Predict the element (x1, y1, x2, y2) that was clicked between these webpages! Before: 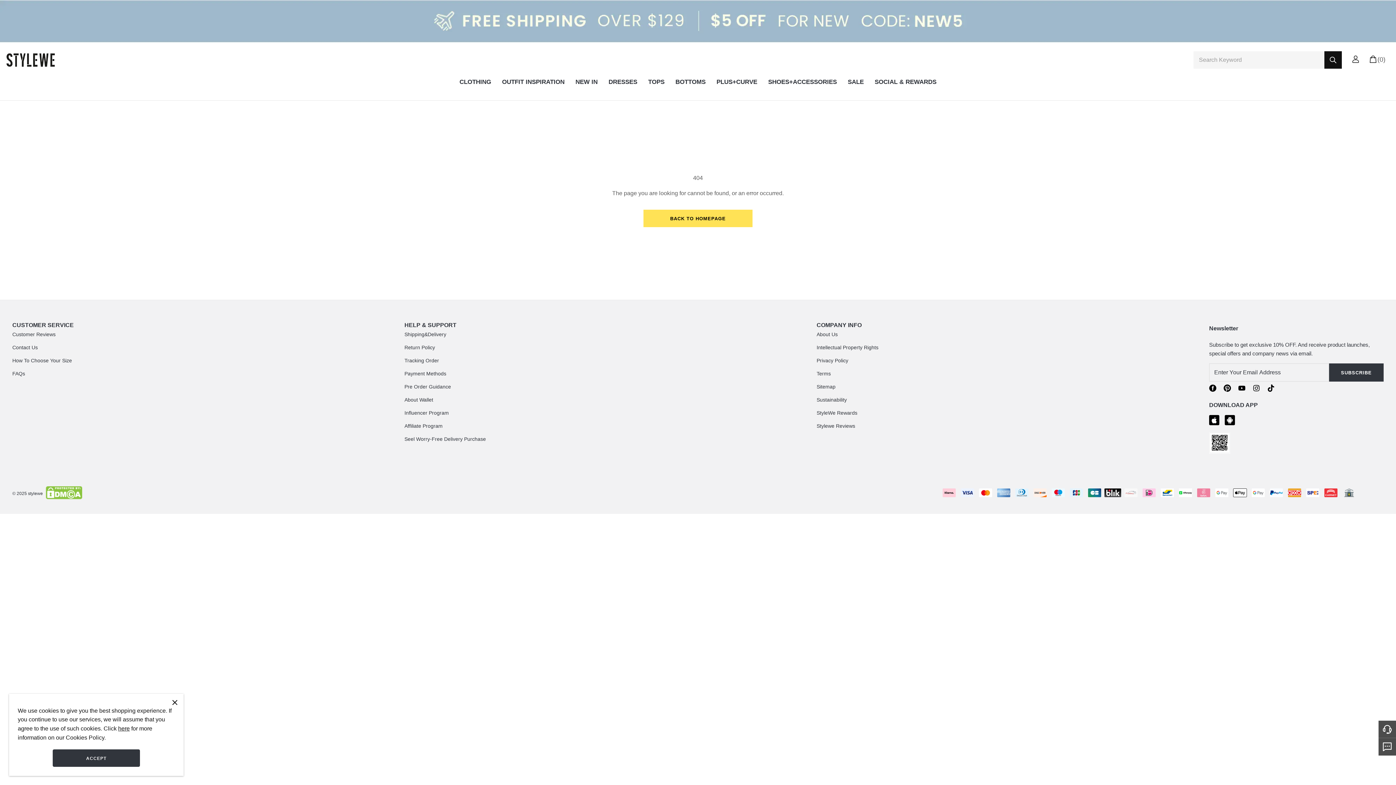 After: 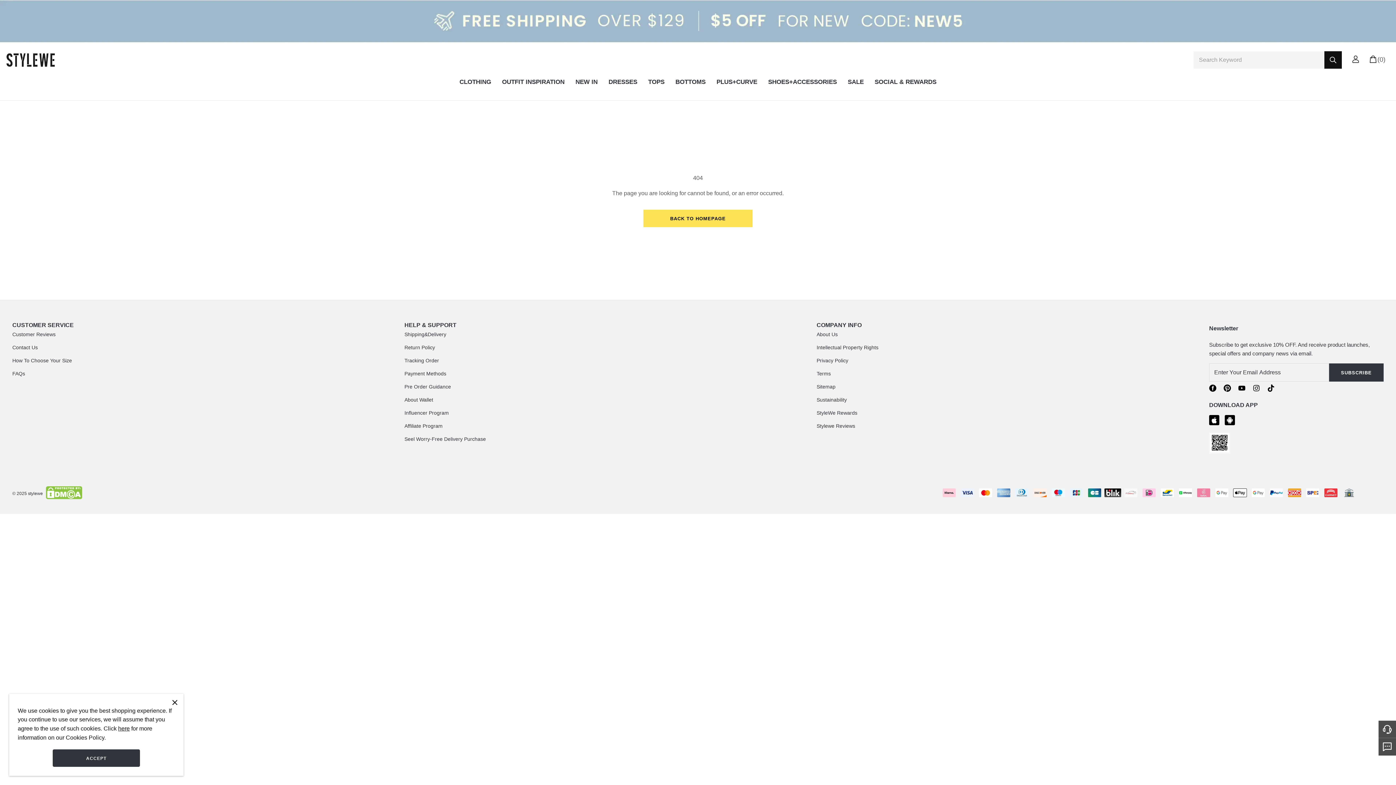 Action: bbox: (44, 495, 82, 500) label:  